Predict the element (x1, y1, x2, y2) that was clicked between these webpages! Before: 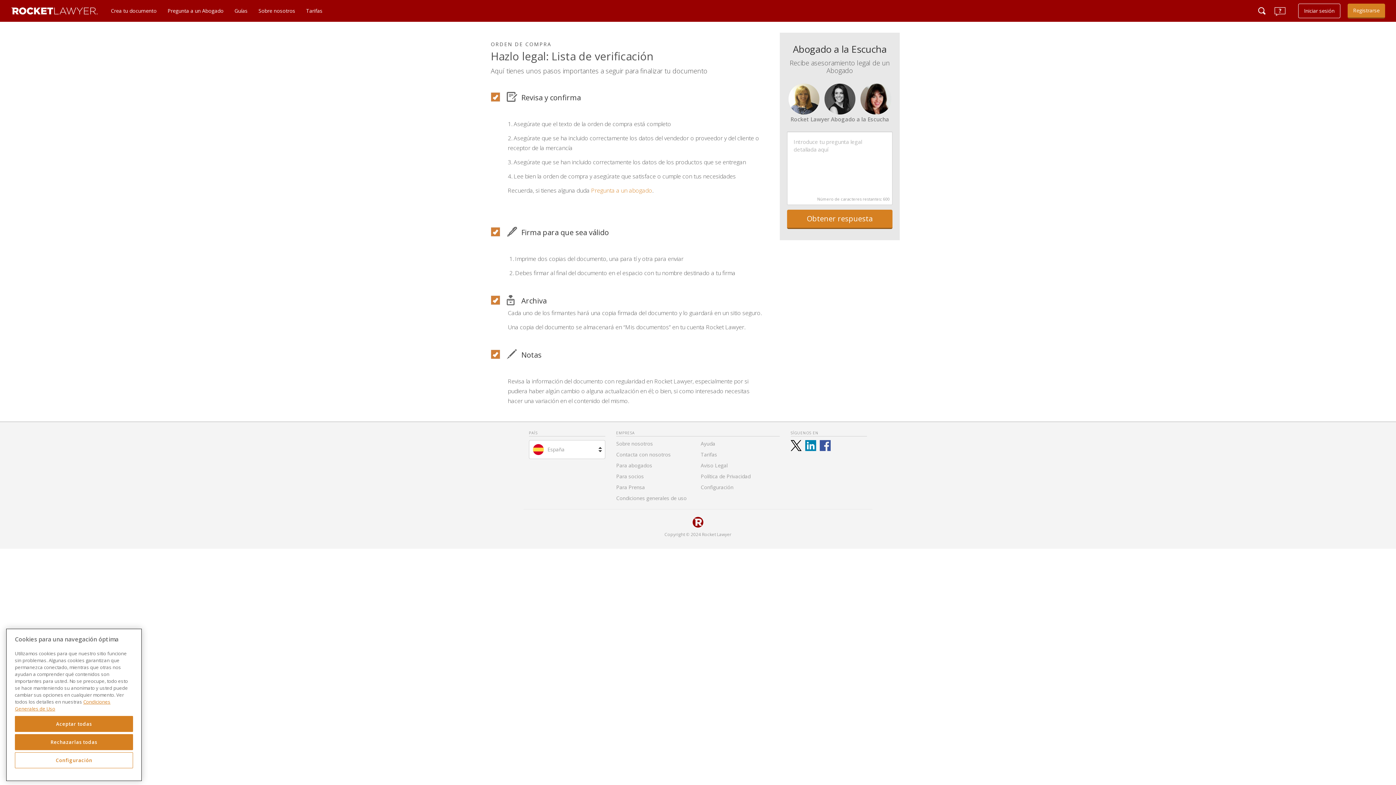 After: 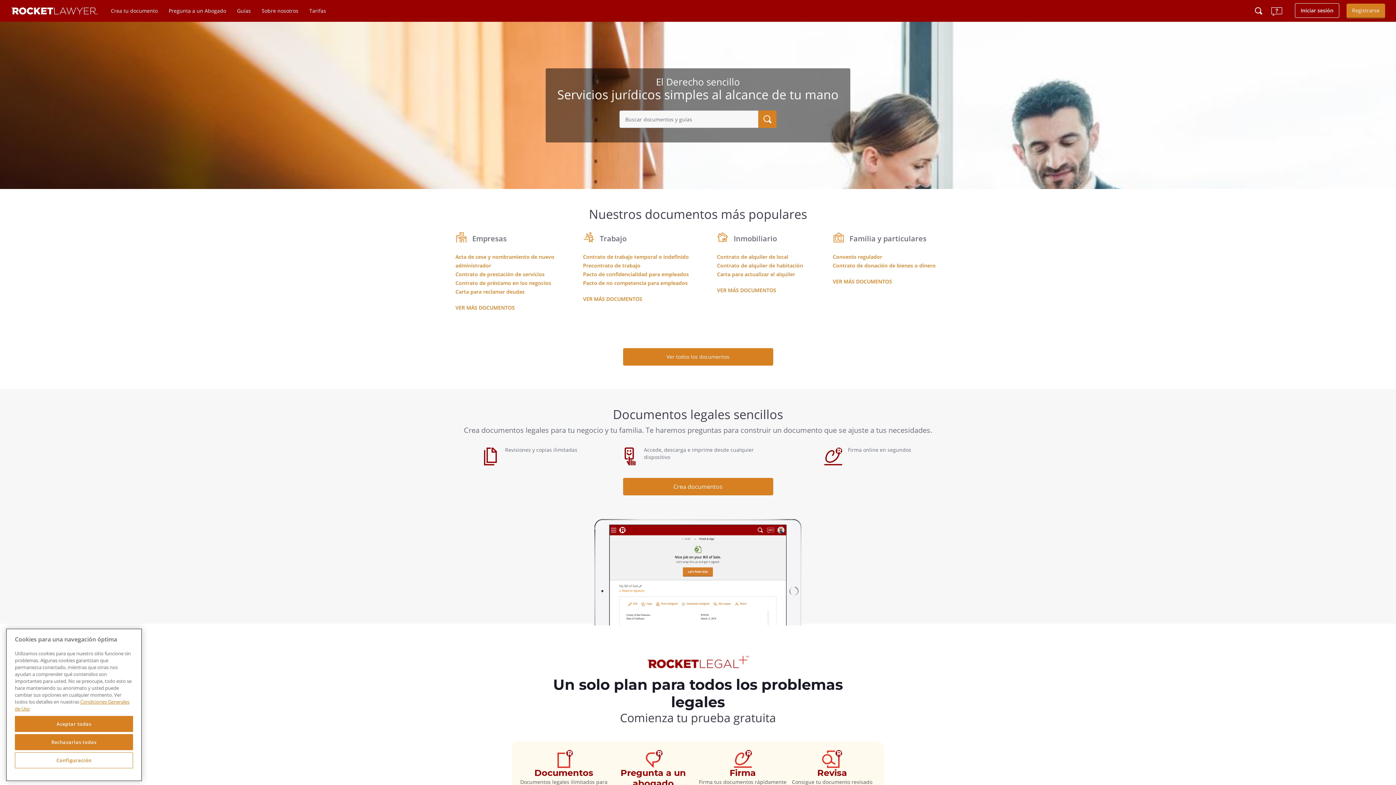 Action: bbox: (10, 0, 101, 21)